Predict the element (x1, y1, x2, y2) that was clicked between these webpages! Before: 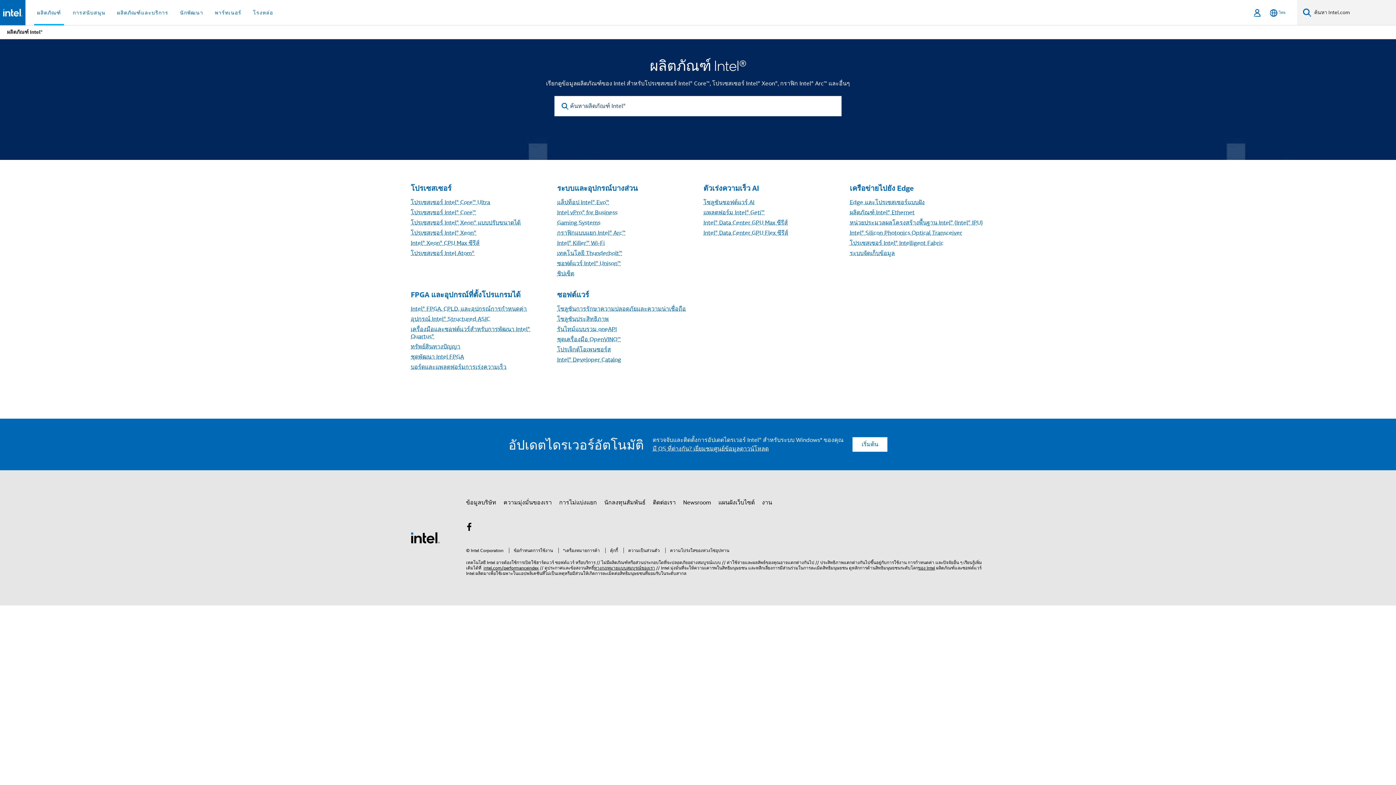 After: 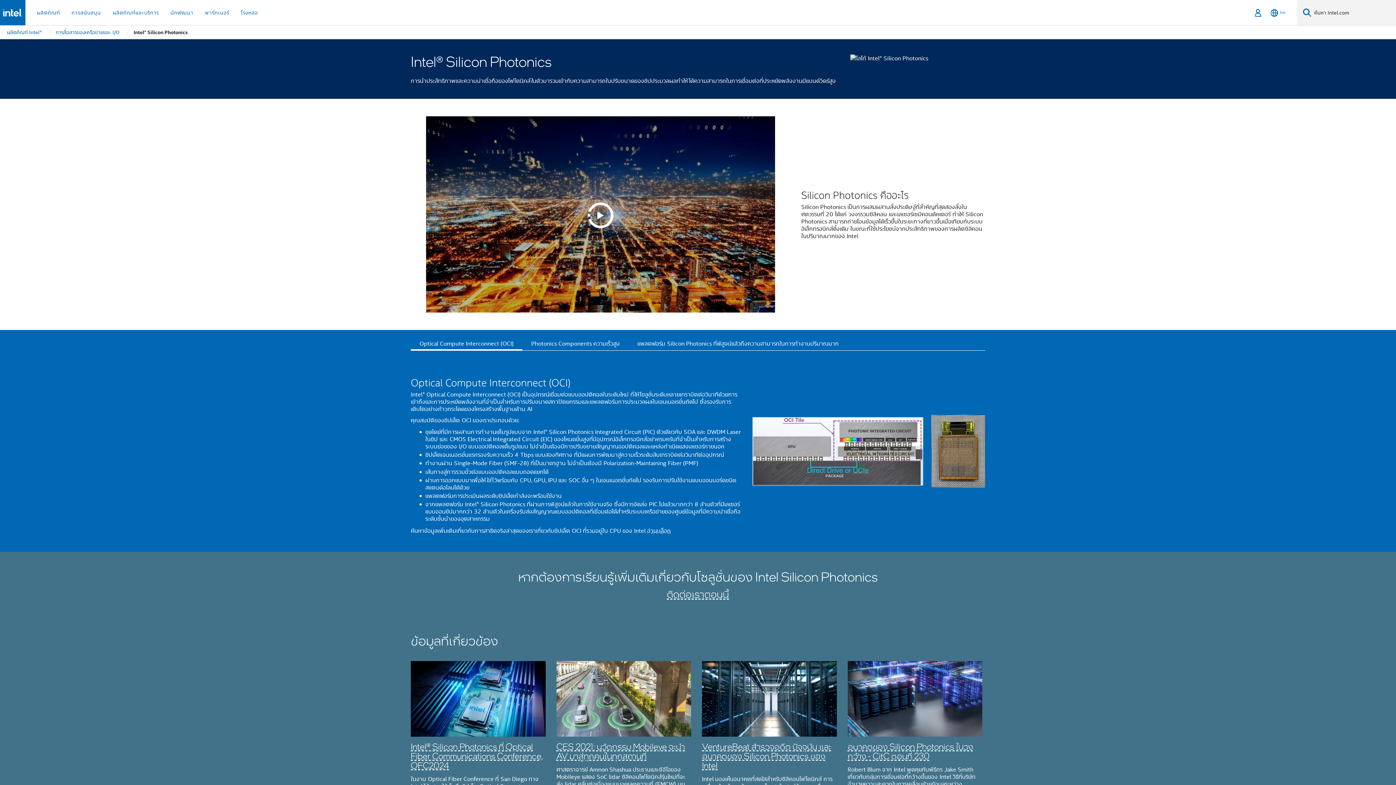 Action: bbox: (850, 229, 962, 236) label: Intel® Silicon Photonics Optical Transceiver